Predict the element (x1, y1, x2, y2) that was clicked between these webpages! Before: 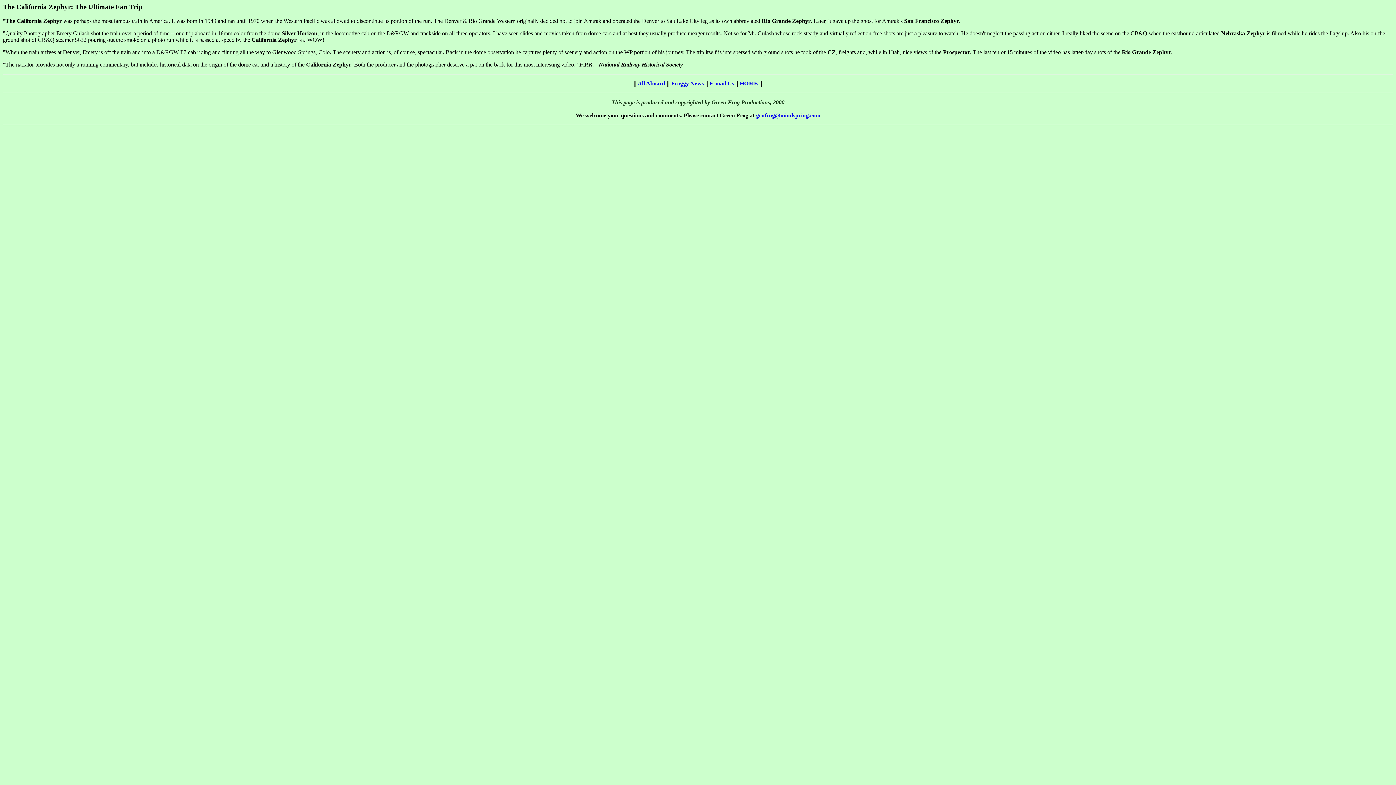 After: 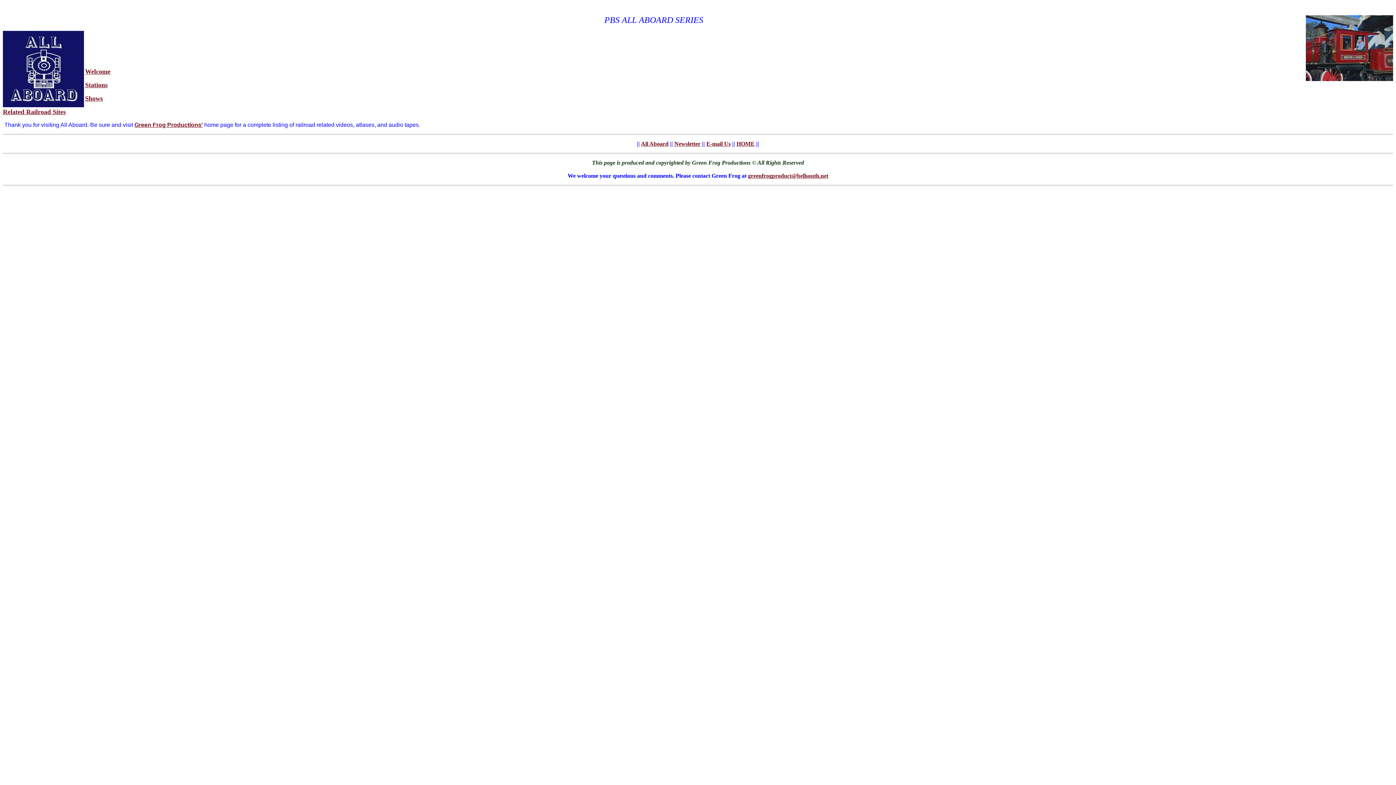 Action: bbox: (637, 80, 665, 86) label: All Aboard